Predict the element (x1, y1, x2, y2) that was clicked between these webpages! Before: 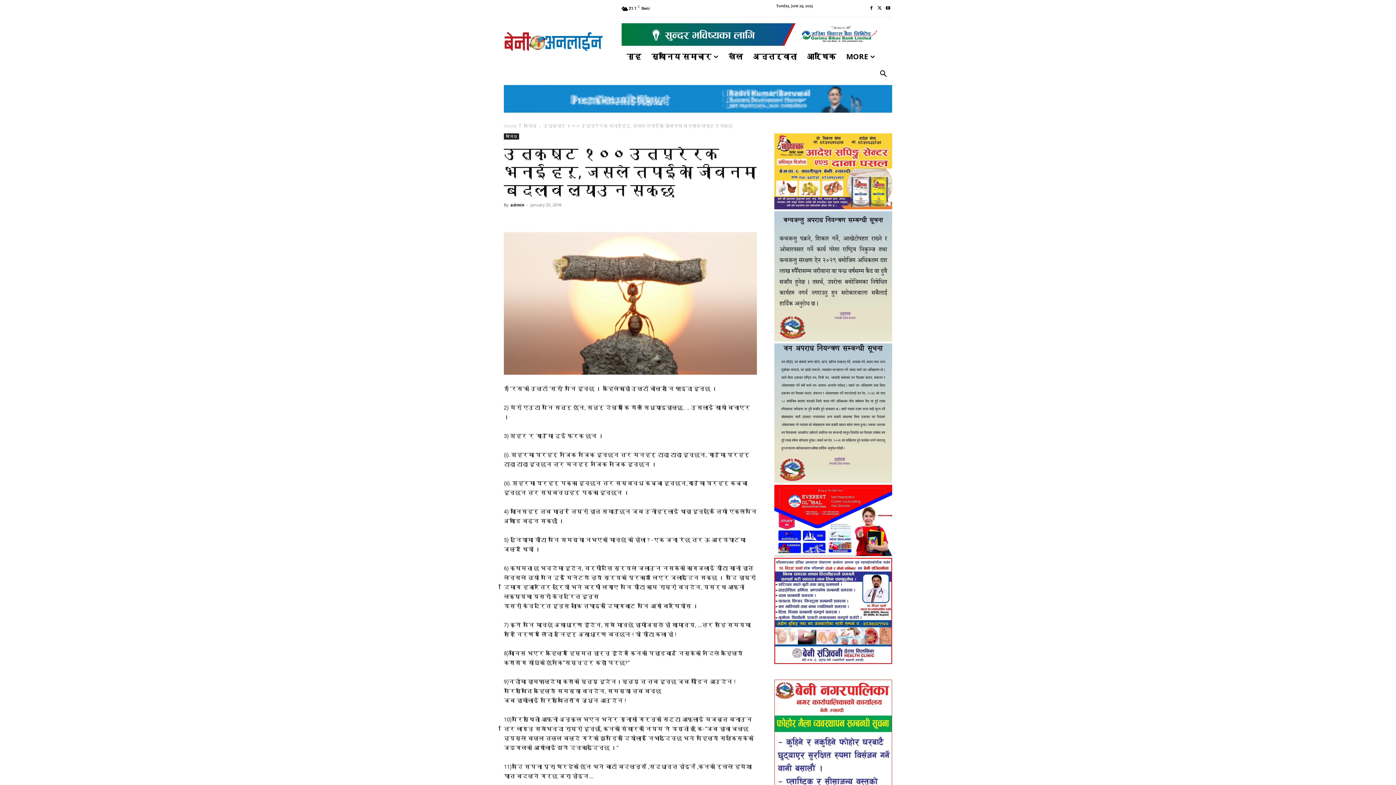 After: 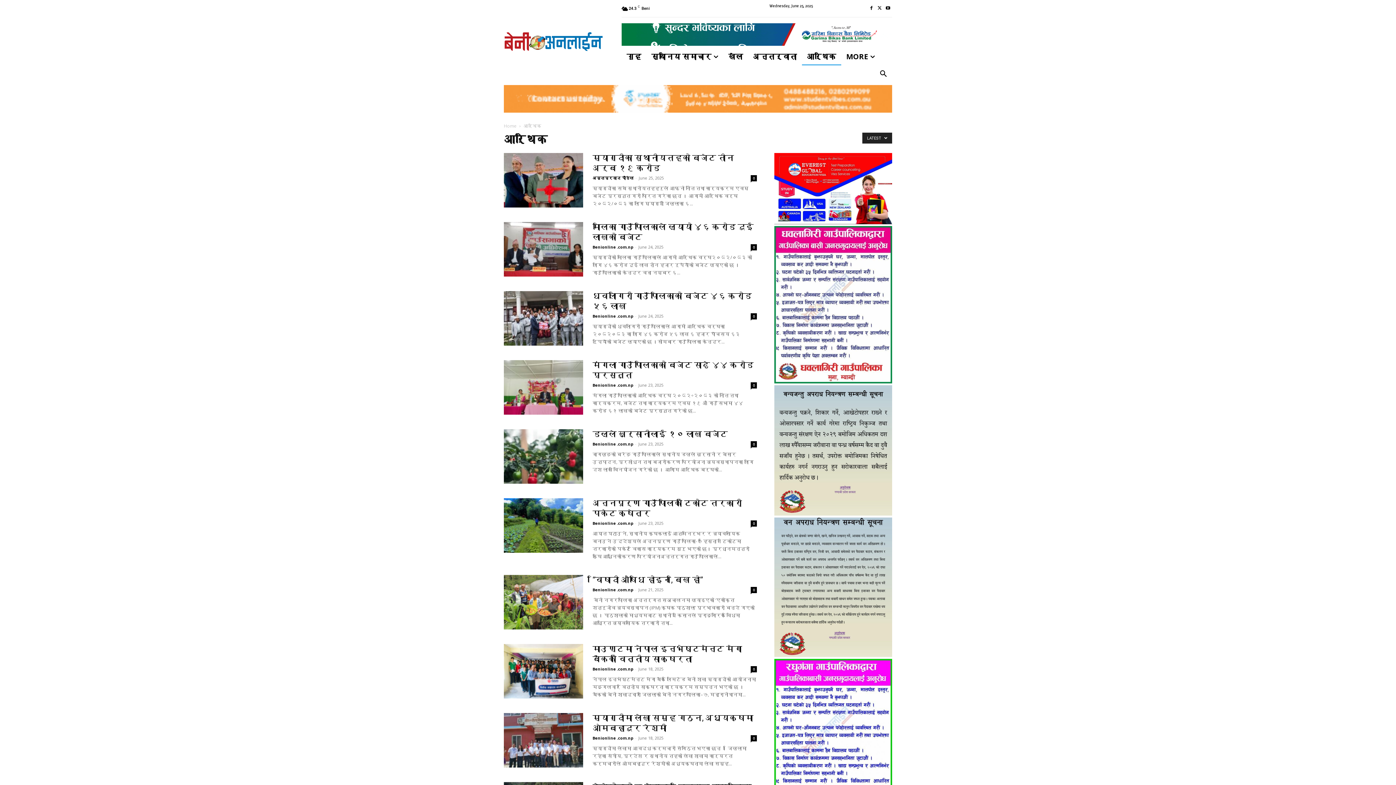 Action: bbox: (802, 48, 841, 65) label: आर्थिक